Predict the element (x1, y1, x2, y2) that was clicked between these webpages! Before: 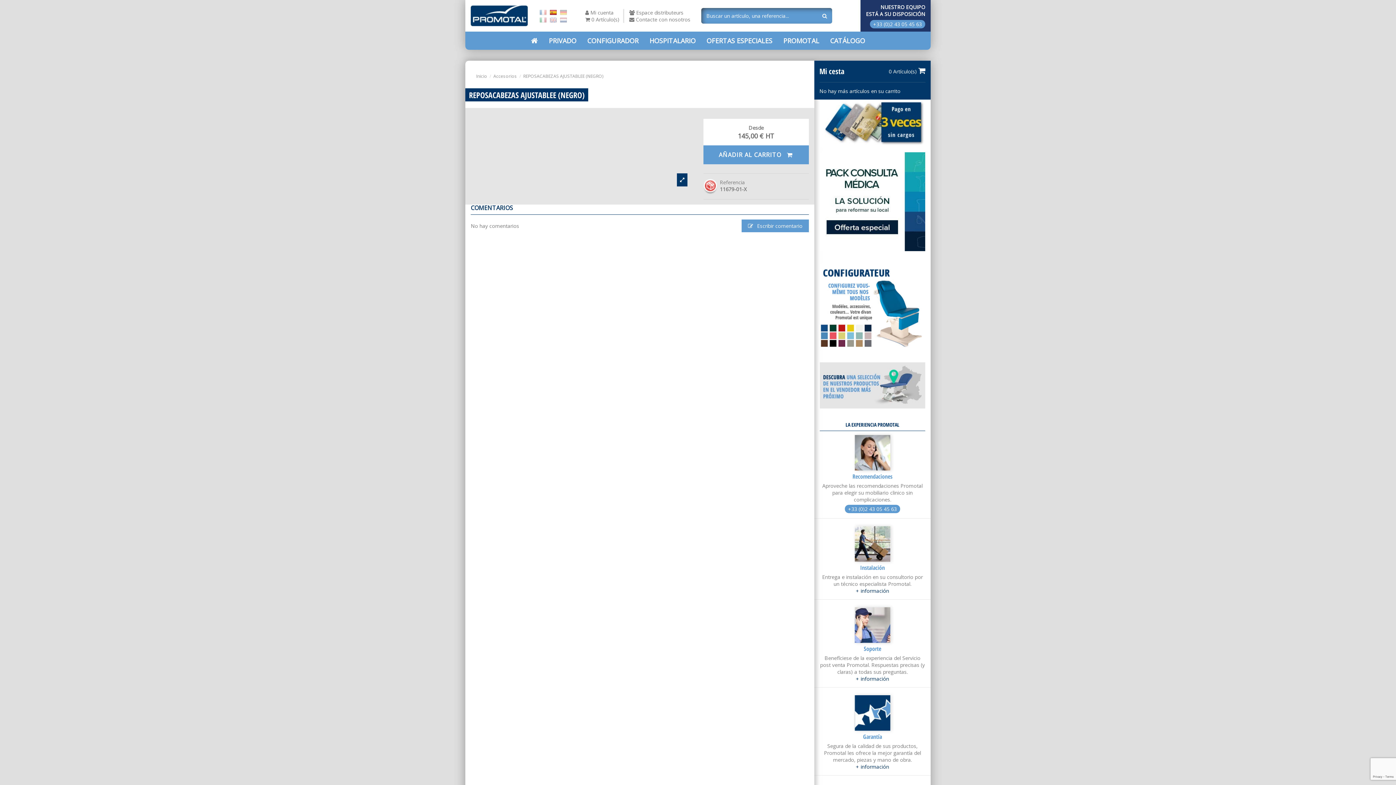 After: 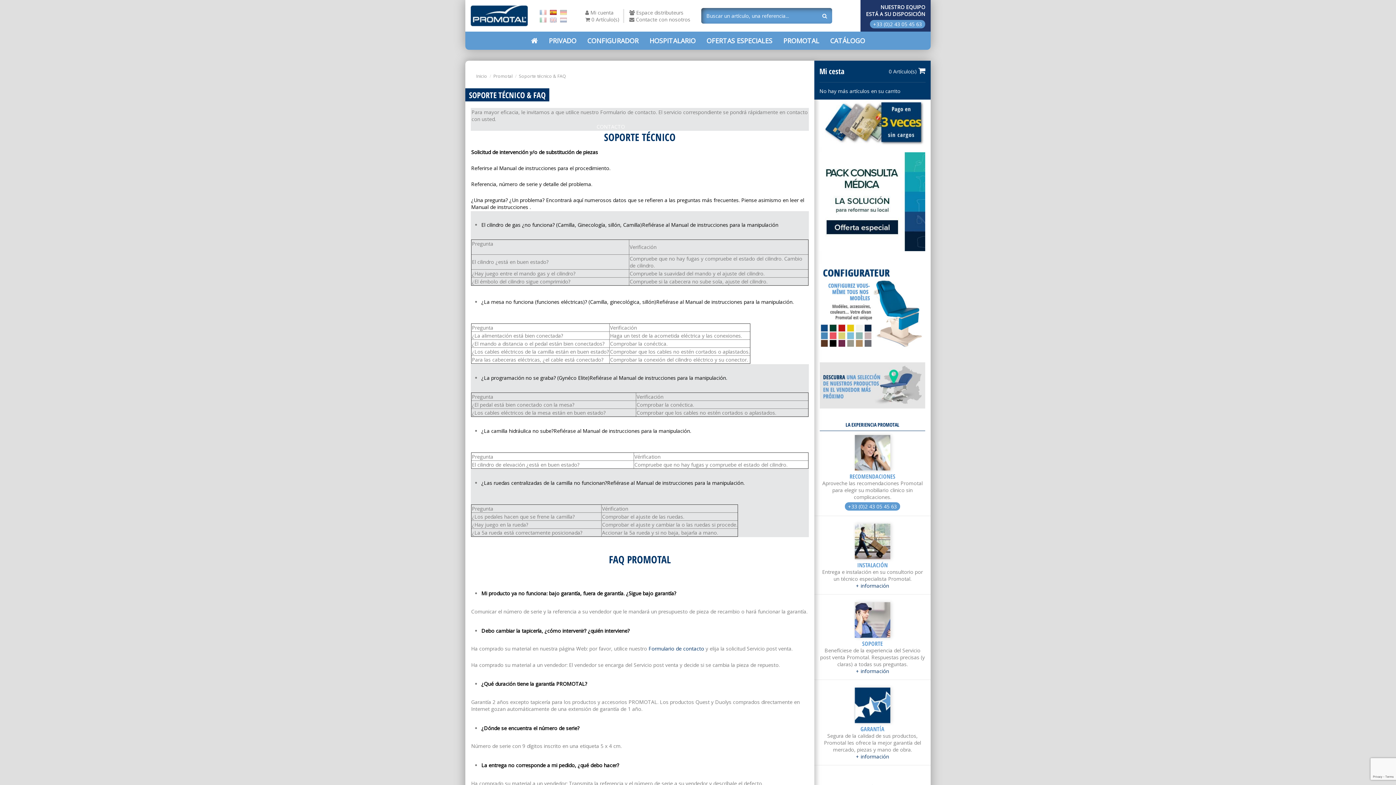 Action: bbox: (856, 675, 889, 682) label: + información